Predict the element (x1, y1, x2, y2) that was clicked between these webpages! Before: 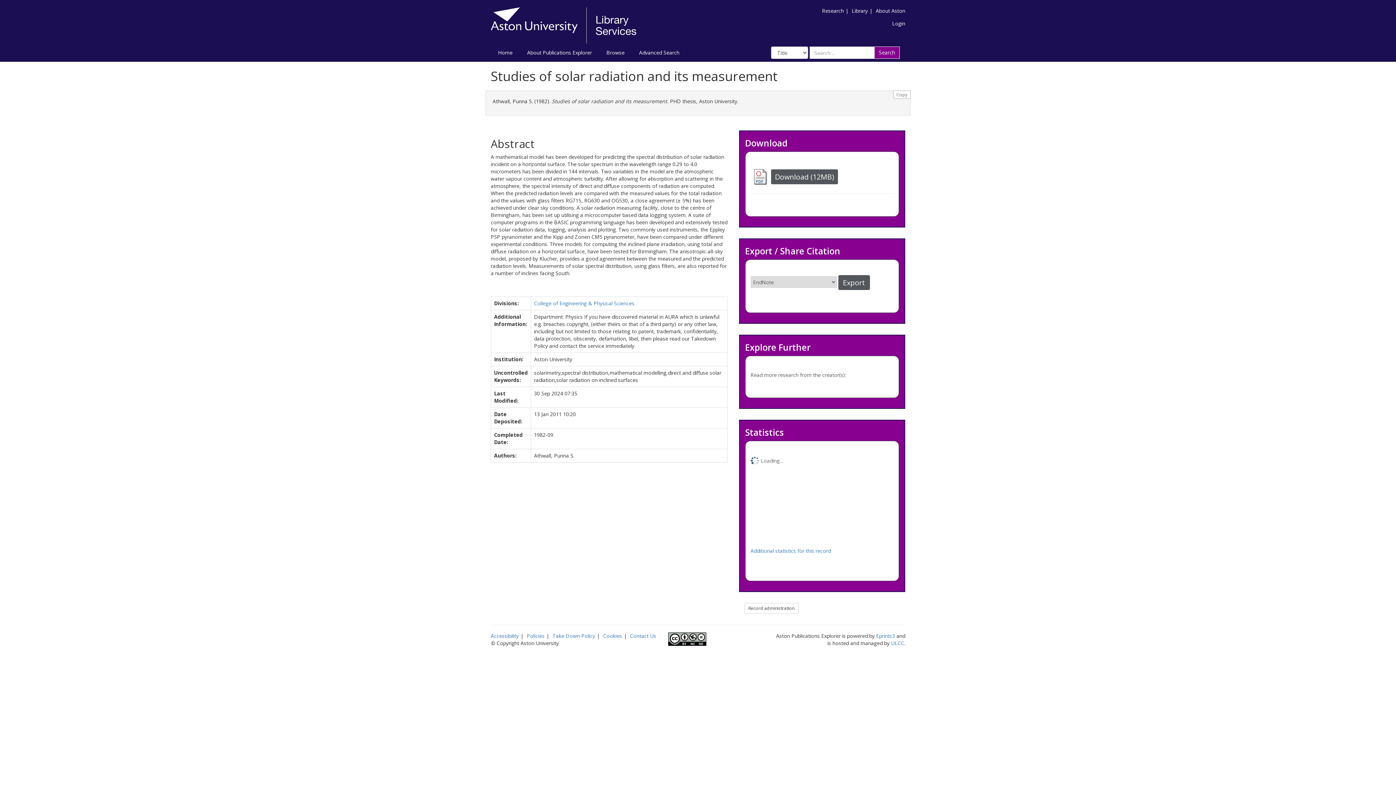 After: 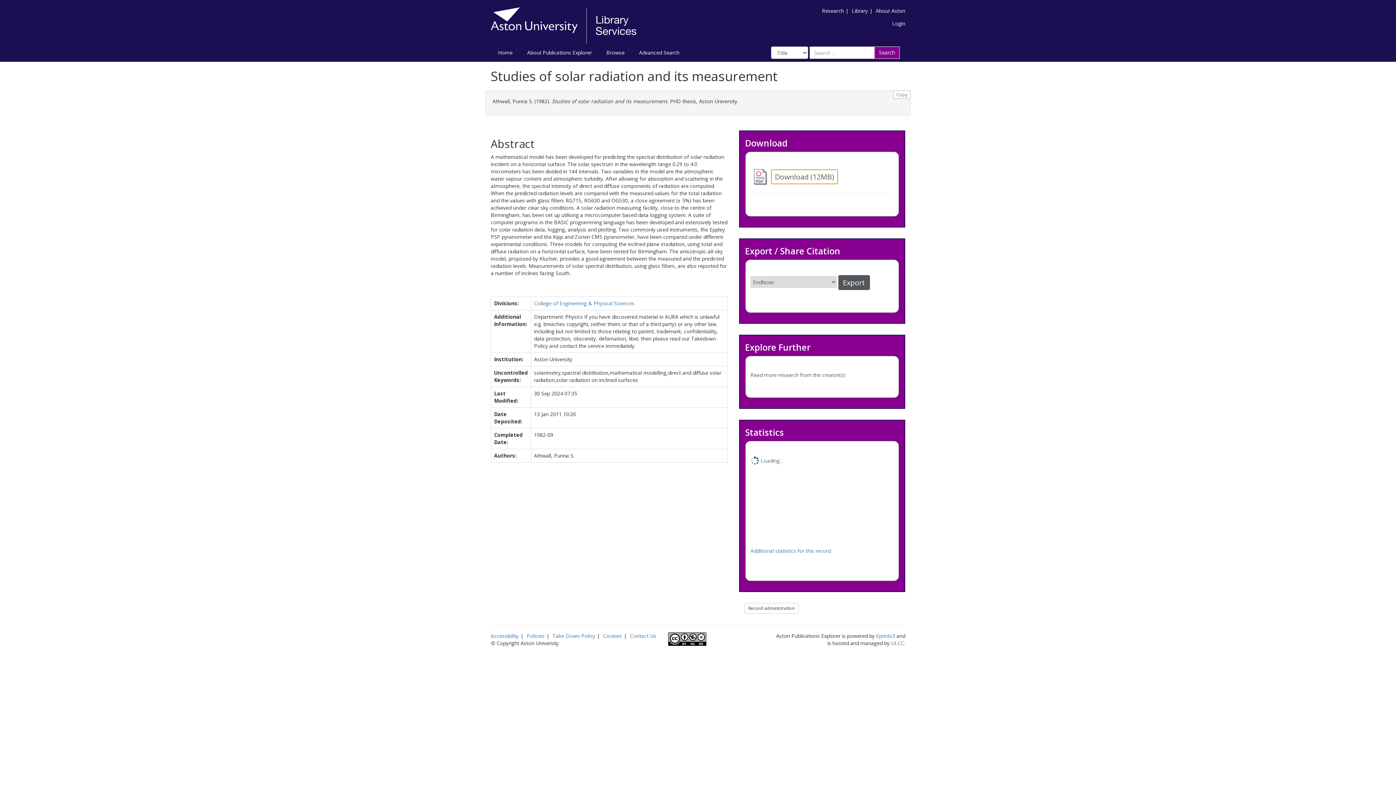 Action: label: Download (12MB) bbox: (771, 169, 838, 184)